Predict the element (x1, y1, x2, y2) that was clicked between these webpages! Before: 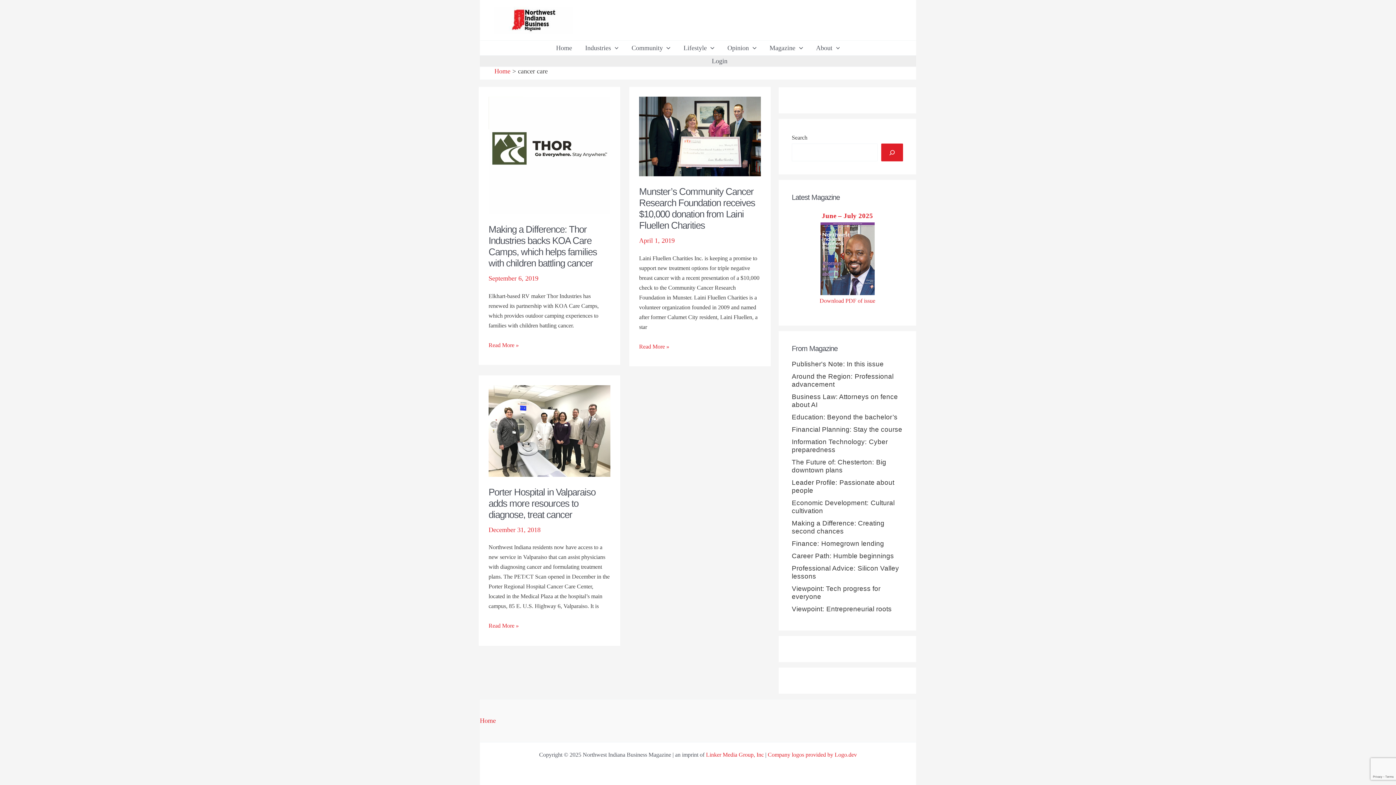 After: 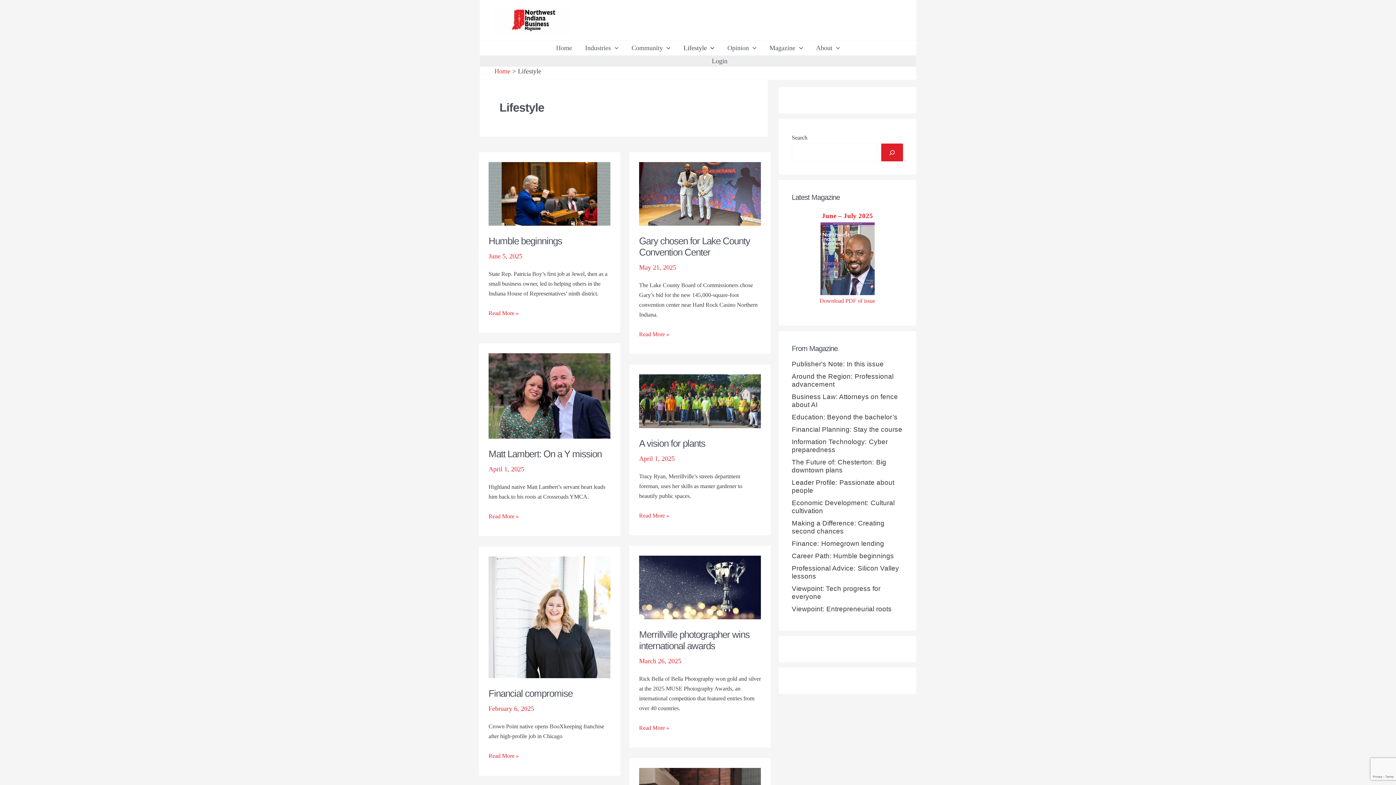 Action: bbox: (677, 40, 721, 55) label: Lifestyle